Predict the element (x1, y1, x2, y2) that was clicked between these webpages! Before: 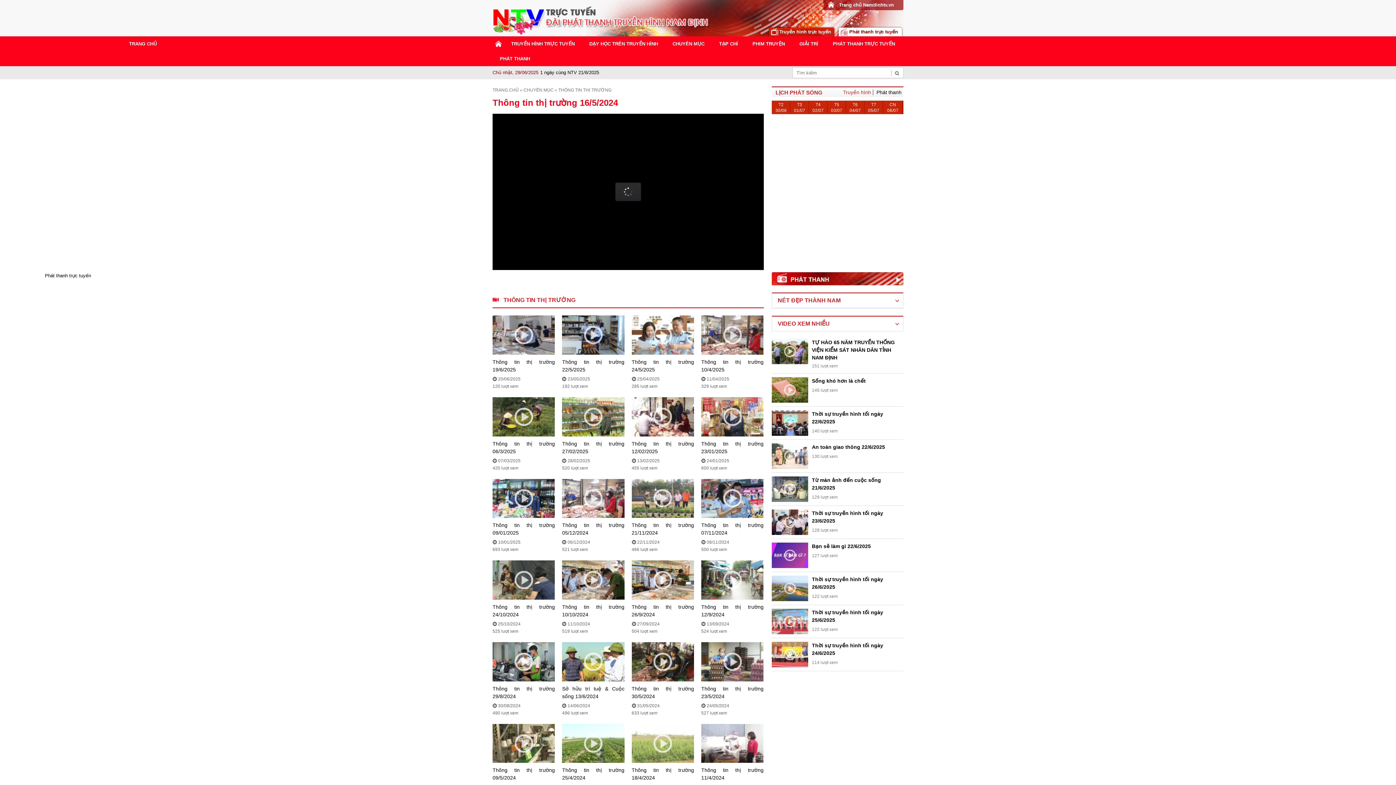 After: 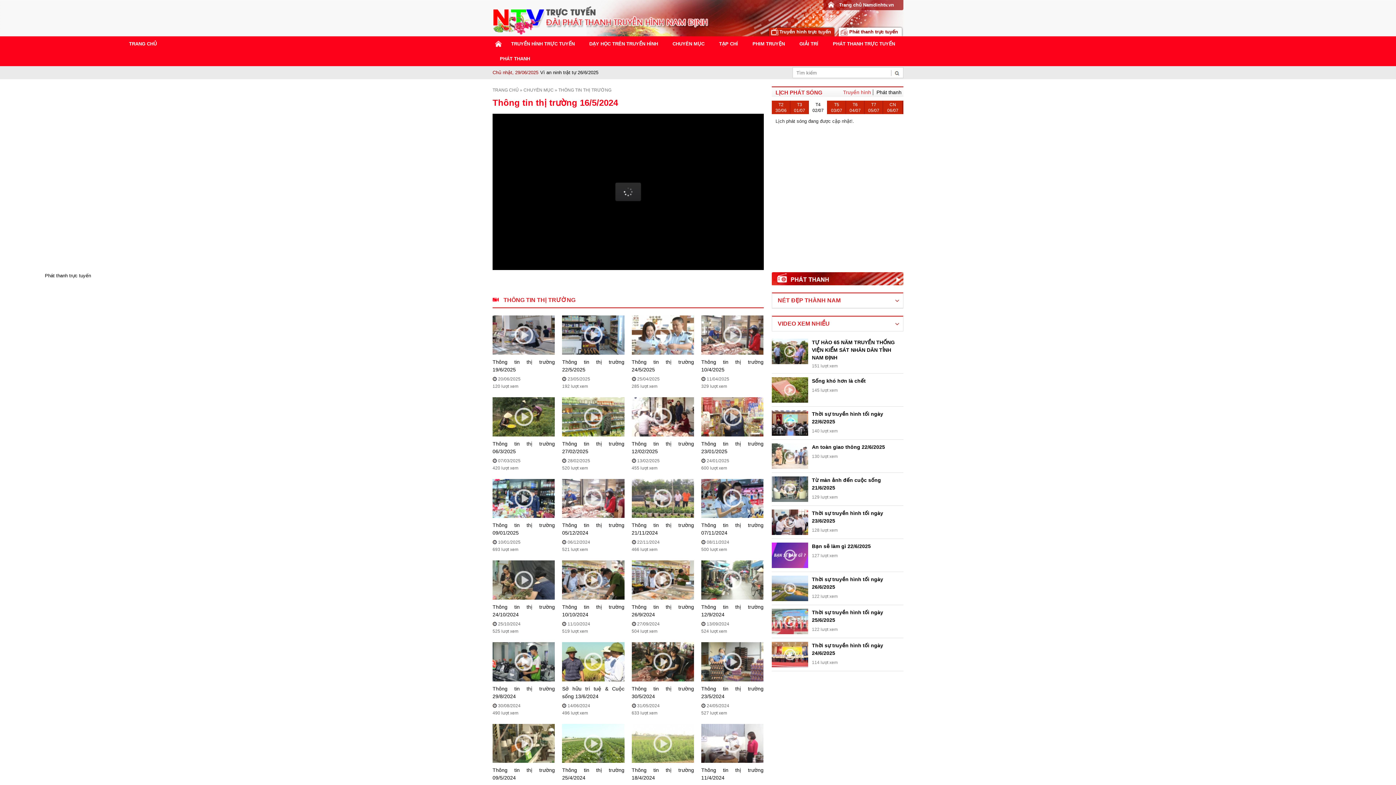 Action: bbox: (809, 100, 827, 114) label: T4
02/07